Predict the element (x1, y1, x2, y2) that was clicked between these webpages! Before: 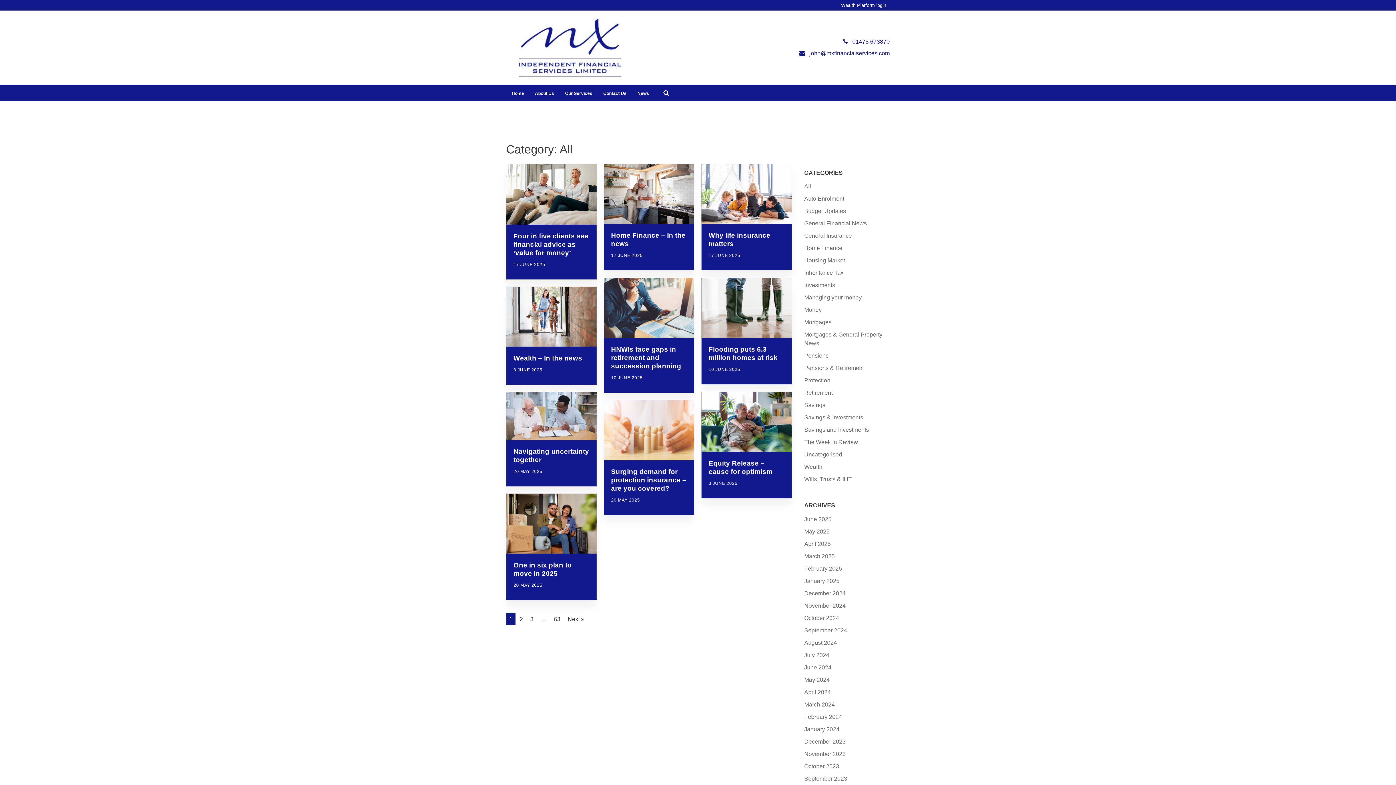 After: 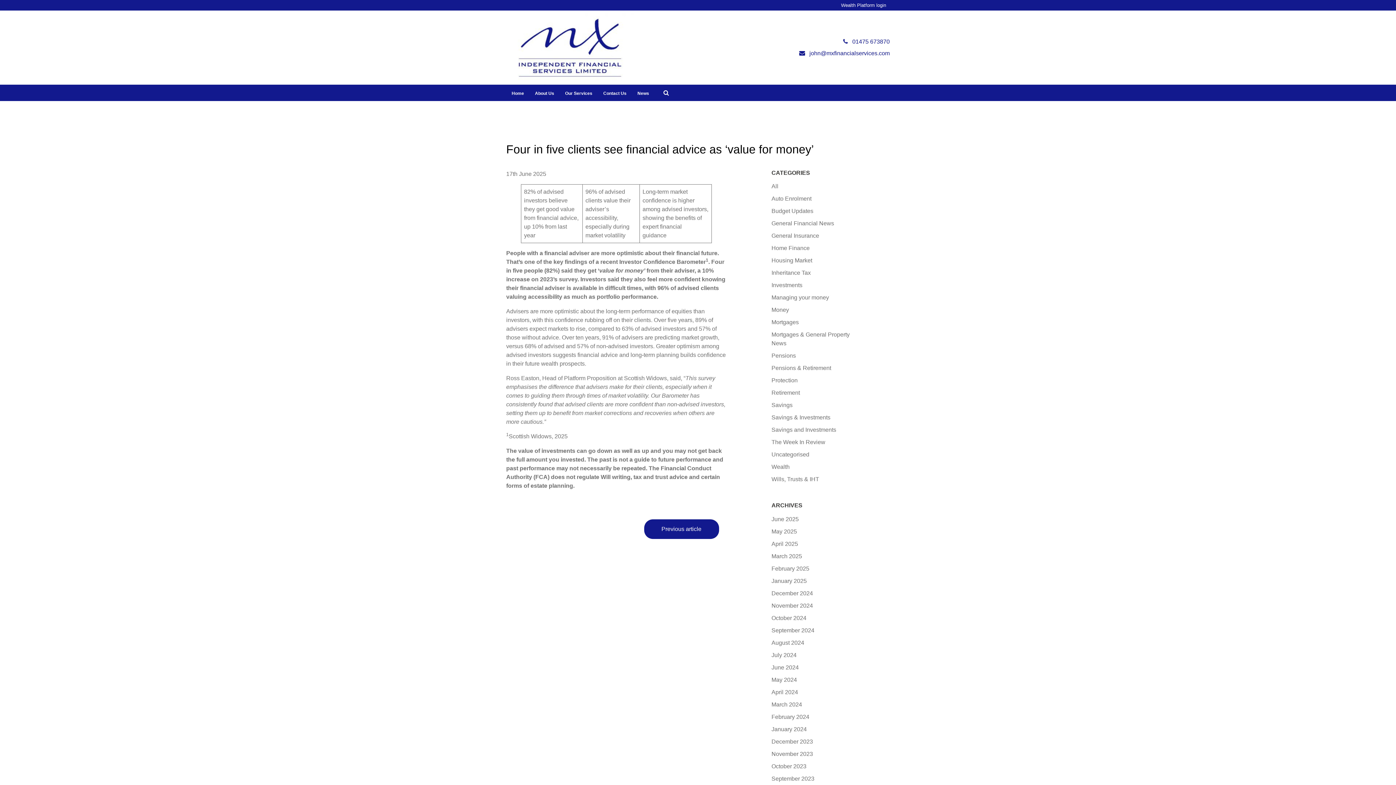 Action: bbox: (506, 163, 596, 279) label: Four in five clients see financial advice as ‘value for money’

17 JUNE 2025